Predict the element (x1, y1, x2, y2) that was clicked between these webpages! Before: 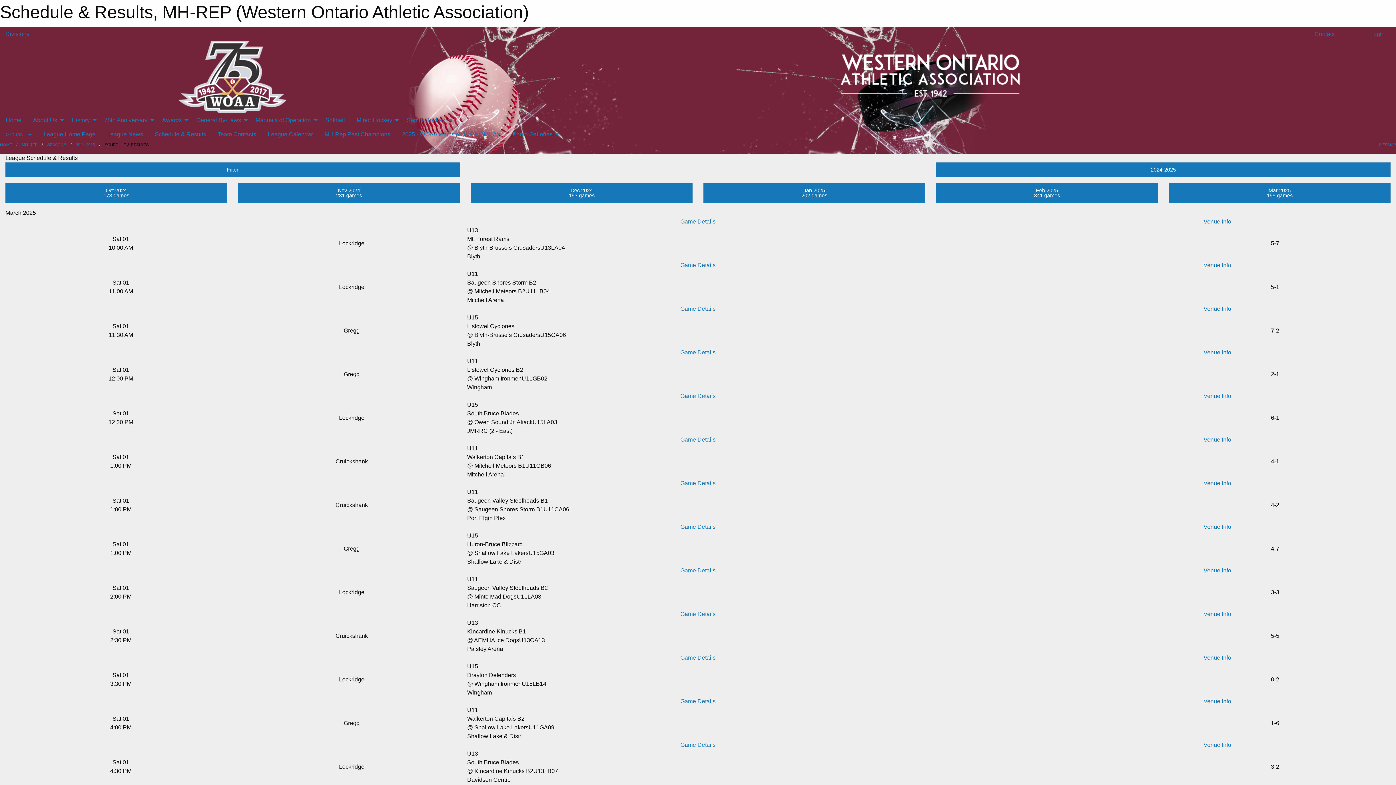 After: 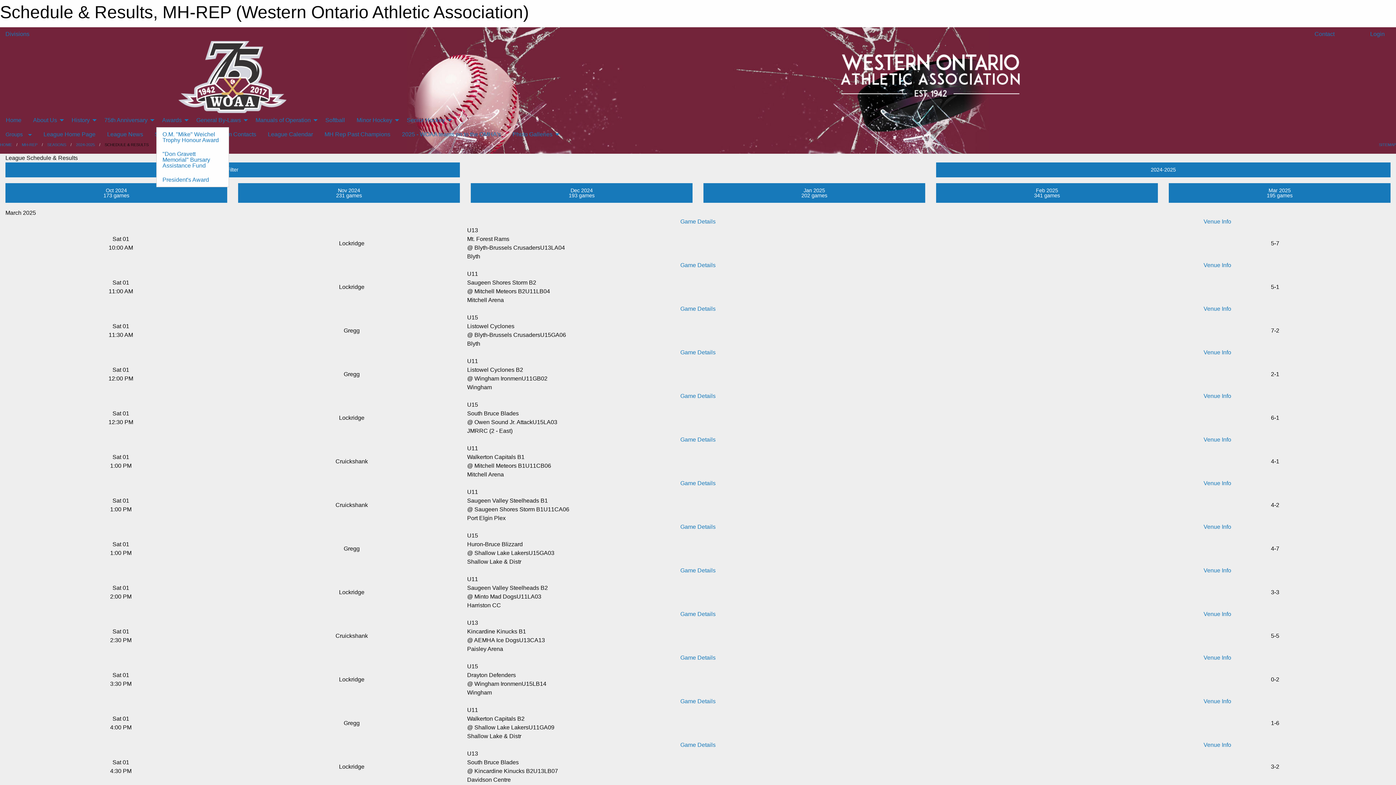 Action: bbox: (156, 113, 190, 127) label: Awards